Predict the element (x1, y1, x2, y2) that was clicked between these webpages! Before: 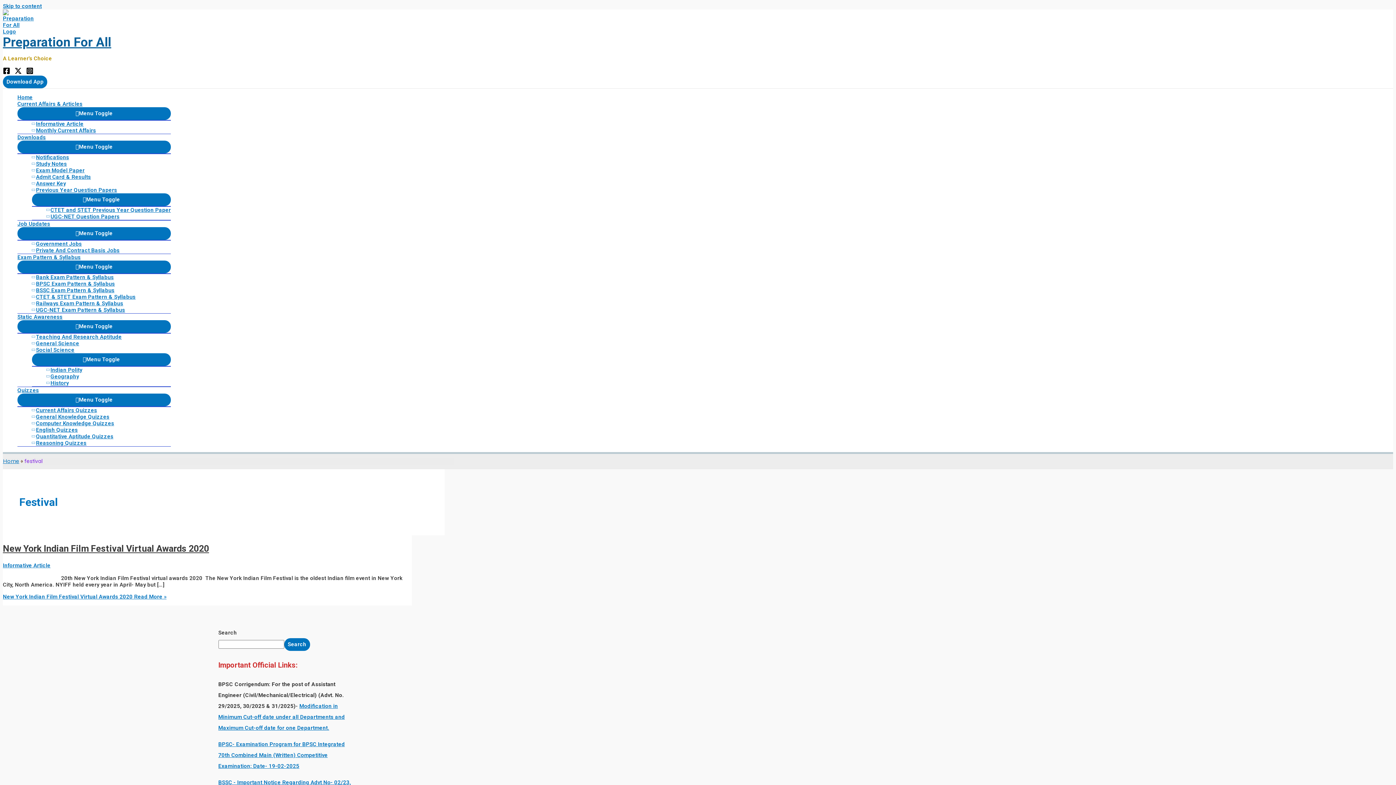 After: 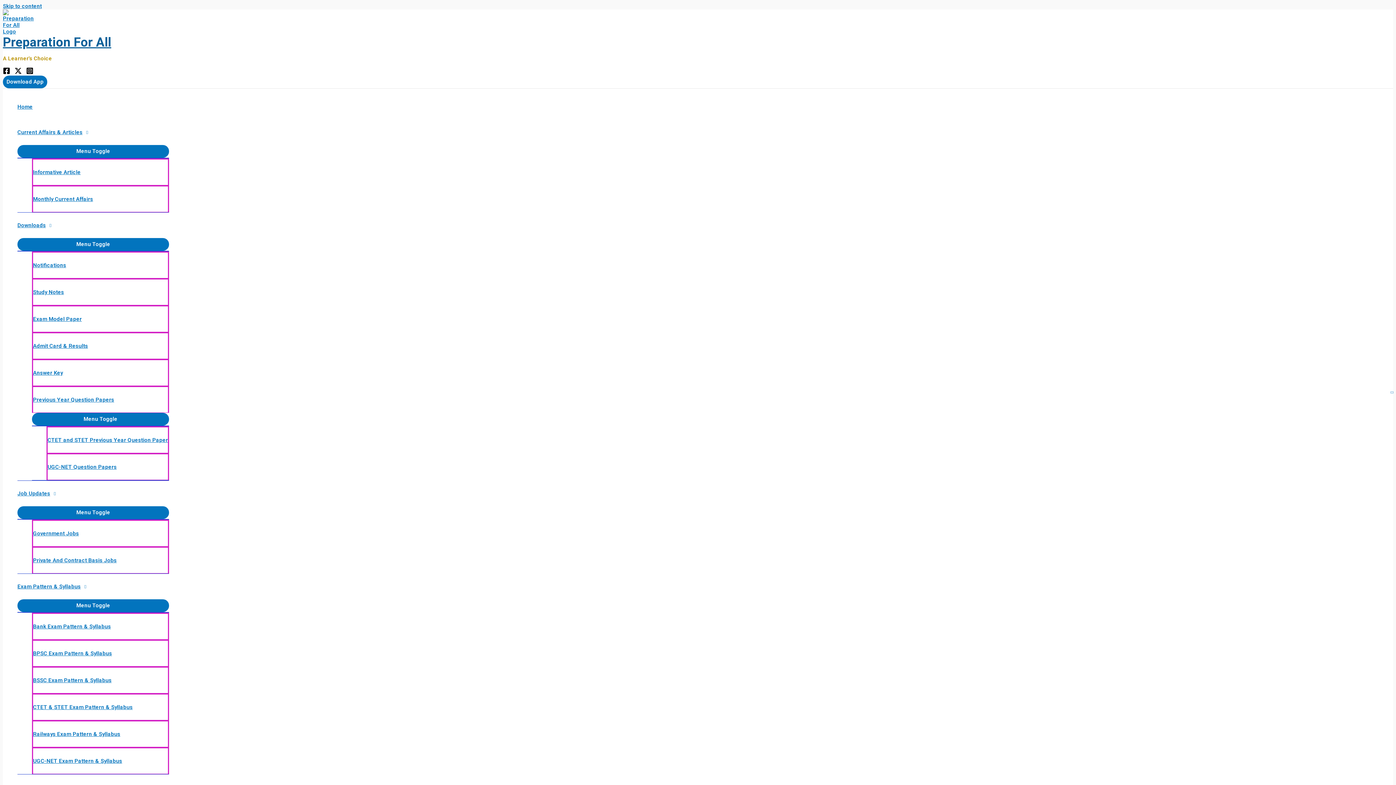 Action: bbox: (32, 426, 170, 433) label: English Quizzes